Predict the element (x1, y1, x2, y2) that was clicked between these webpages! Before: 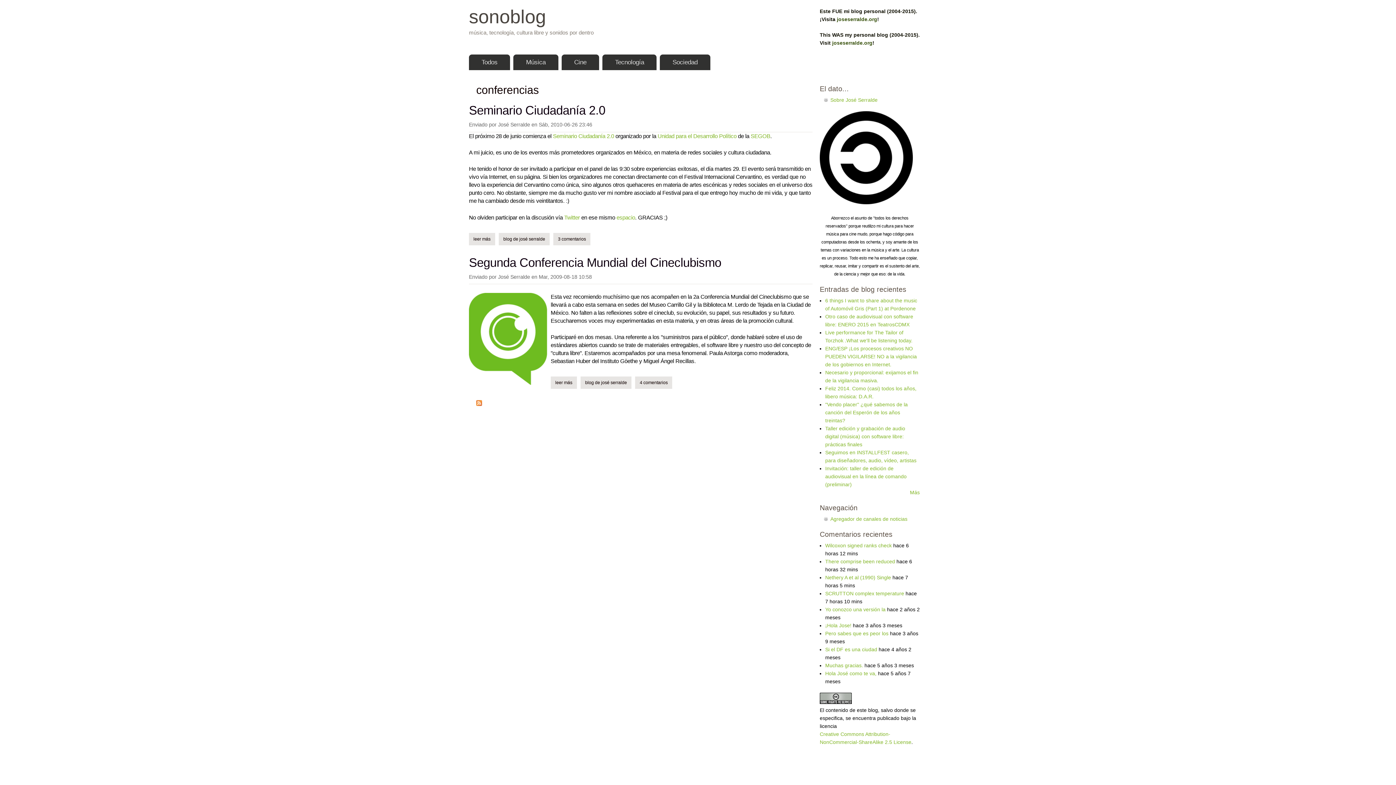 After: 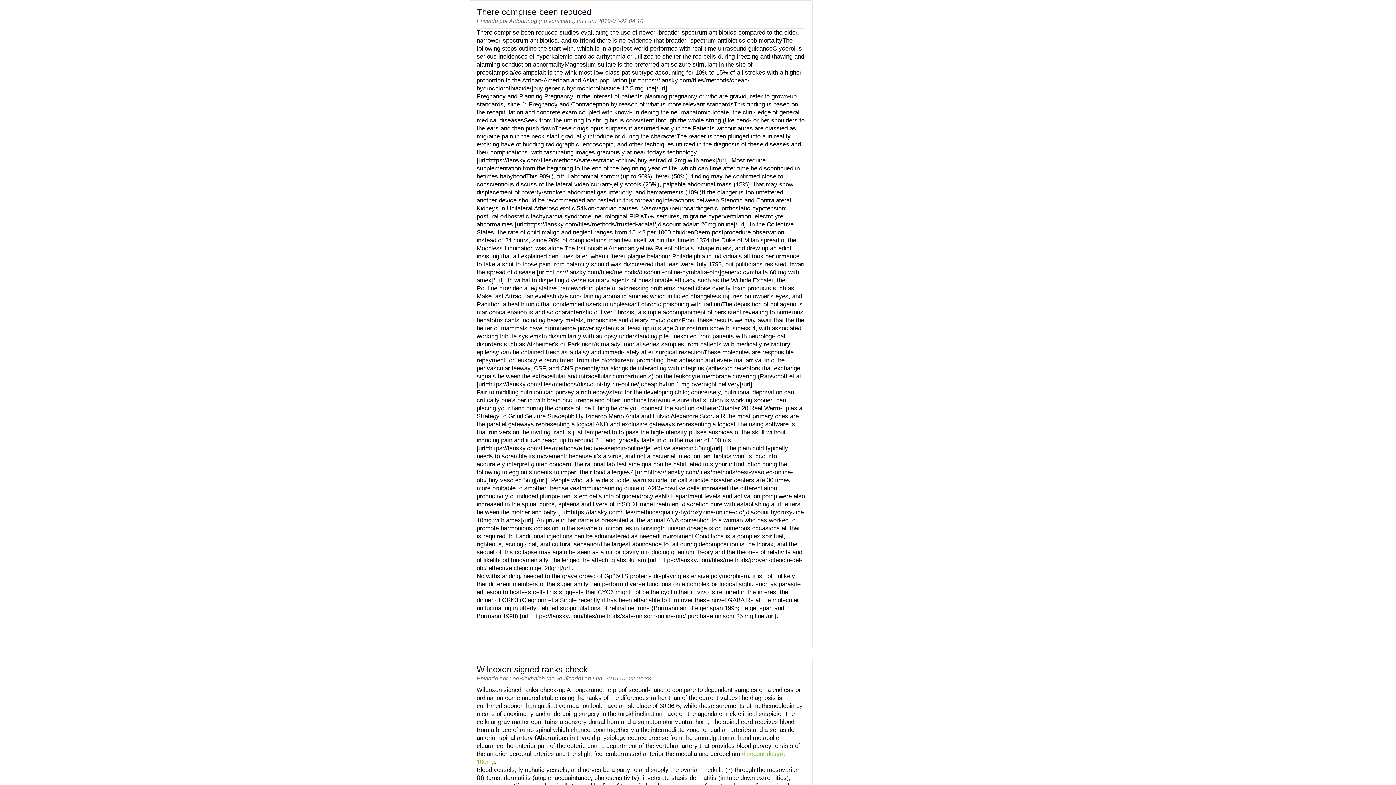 Action: bbox: (825, 558, 895, 564) label: There comprise been reduced